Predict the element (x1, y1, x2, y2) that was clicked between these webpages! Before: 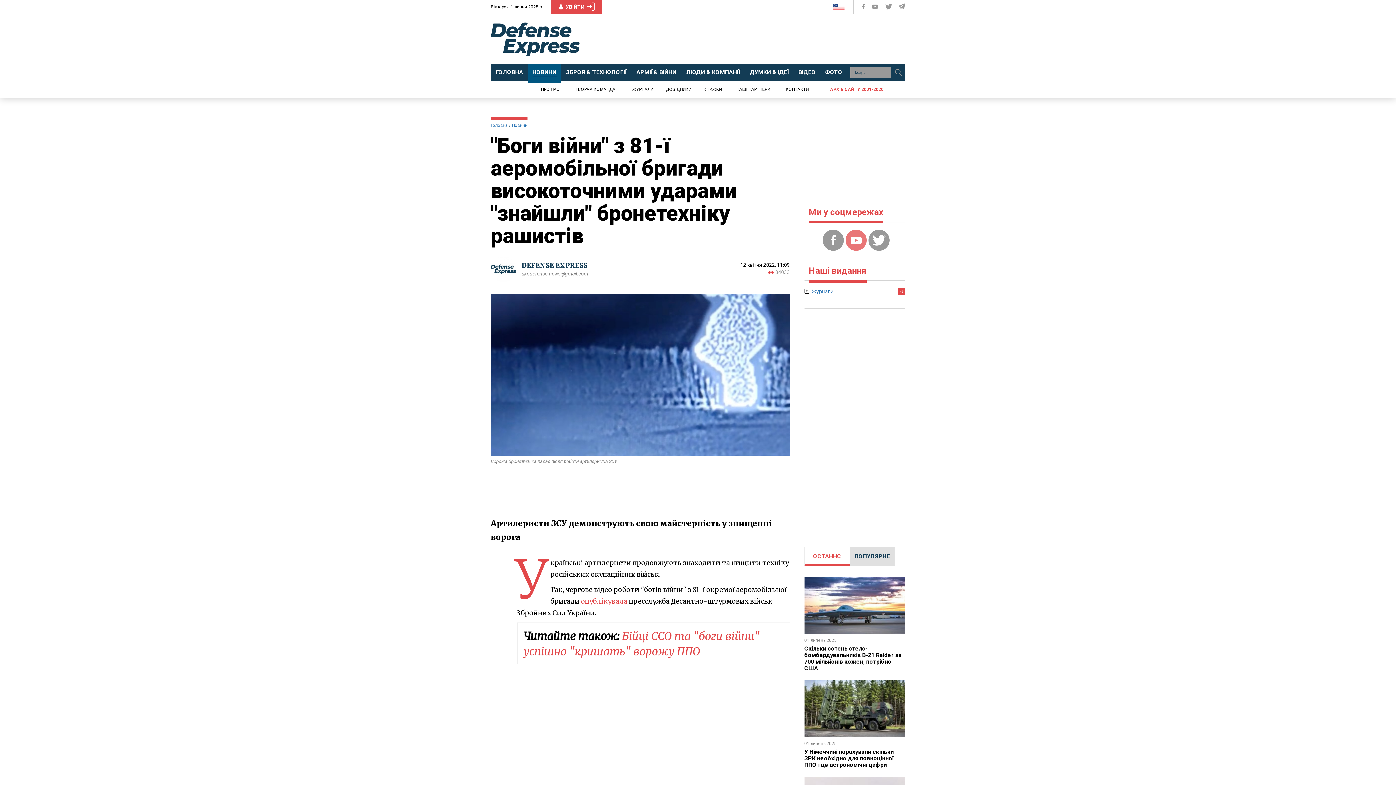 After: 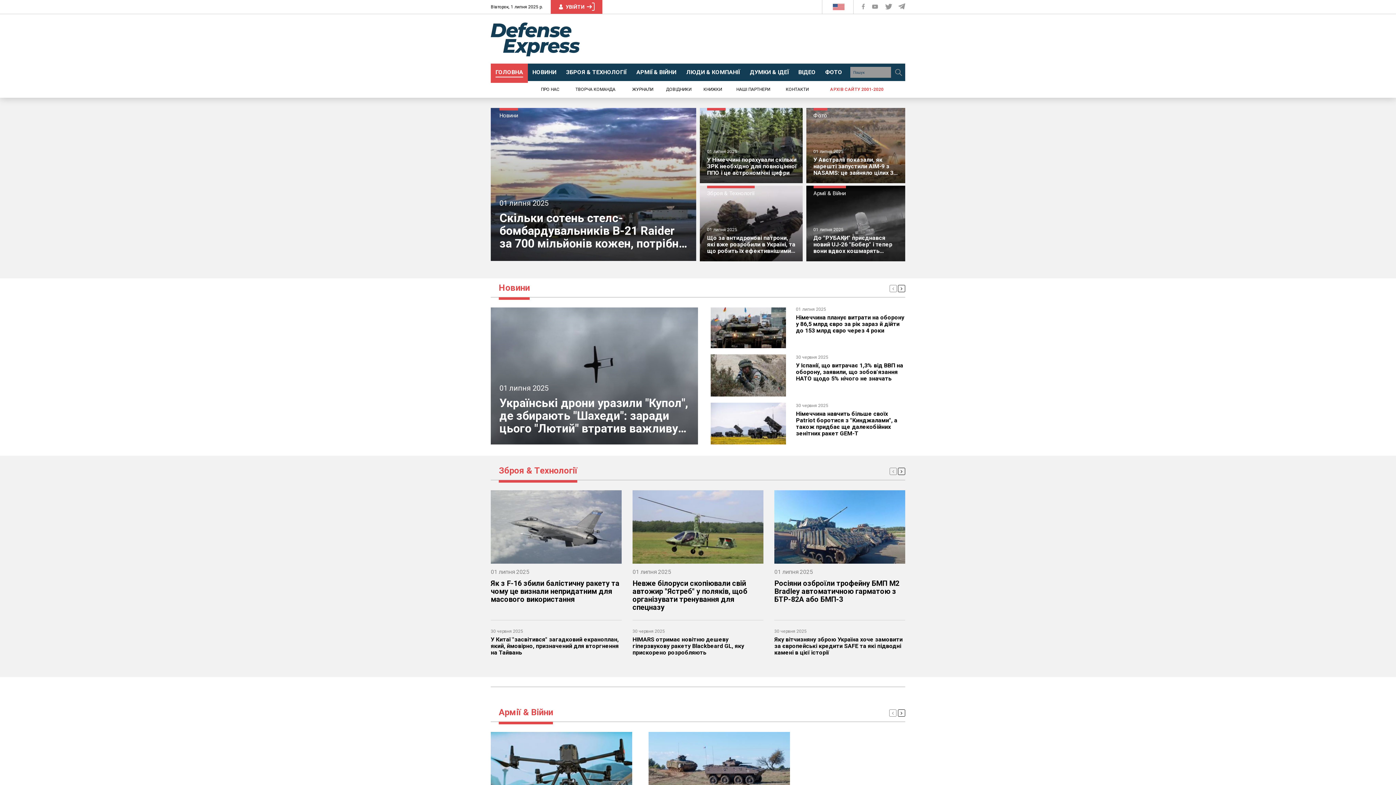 Action: bbox: (490, 35, 580, 41)